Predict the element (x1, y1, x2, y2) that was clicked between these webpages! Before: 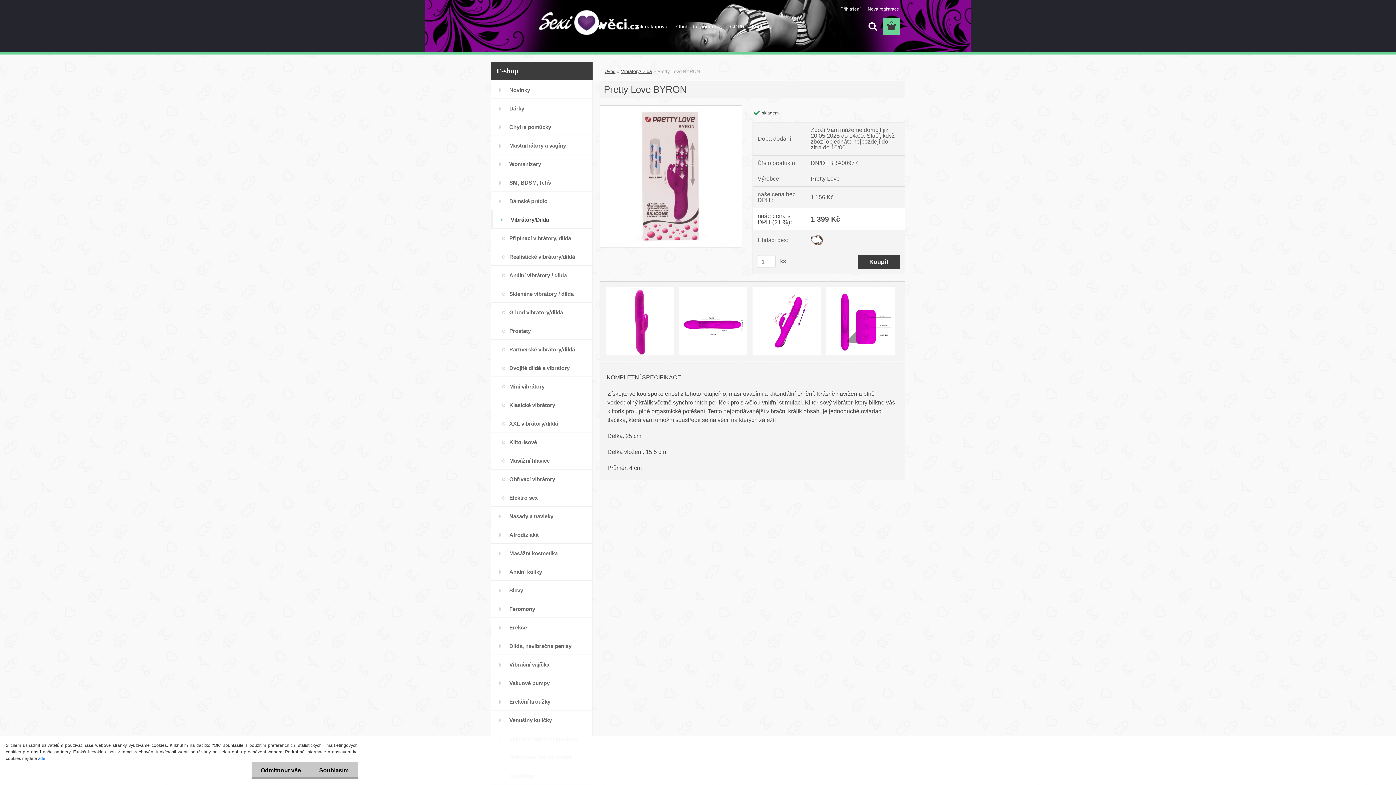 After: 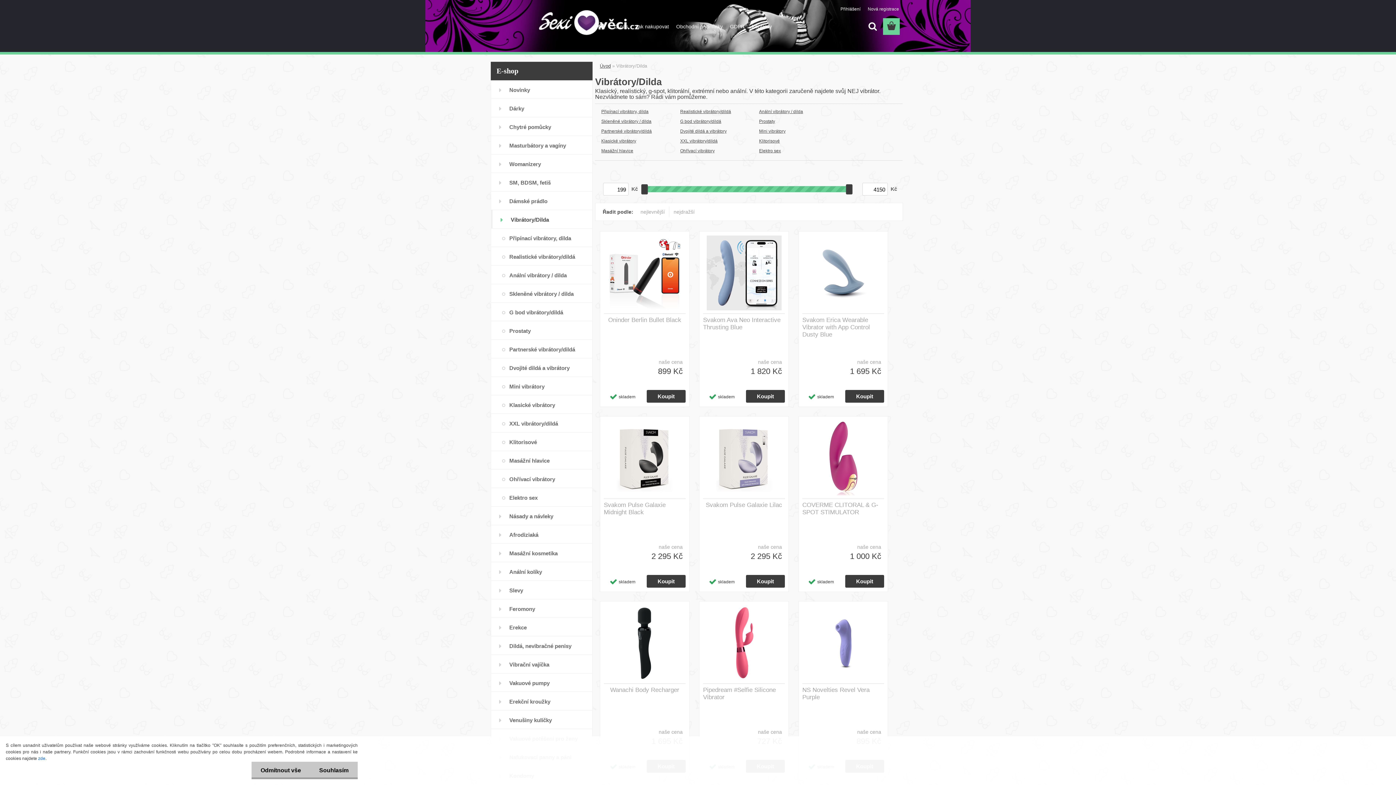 Action: label: Vibrátory/Dilda bbox: (621, 68, 652, 74)